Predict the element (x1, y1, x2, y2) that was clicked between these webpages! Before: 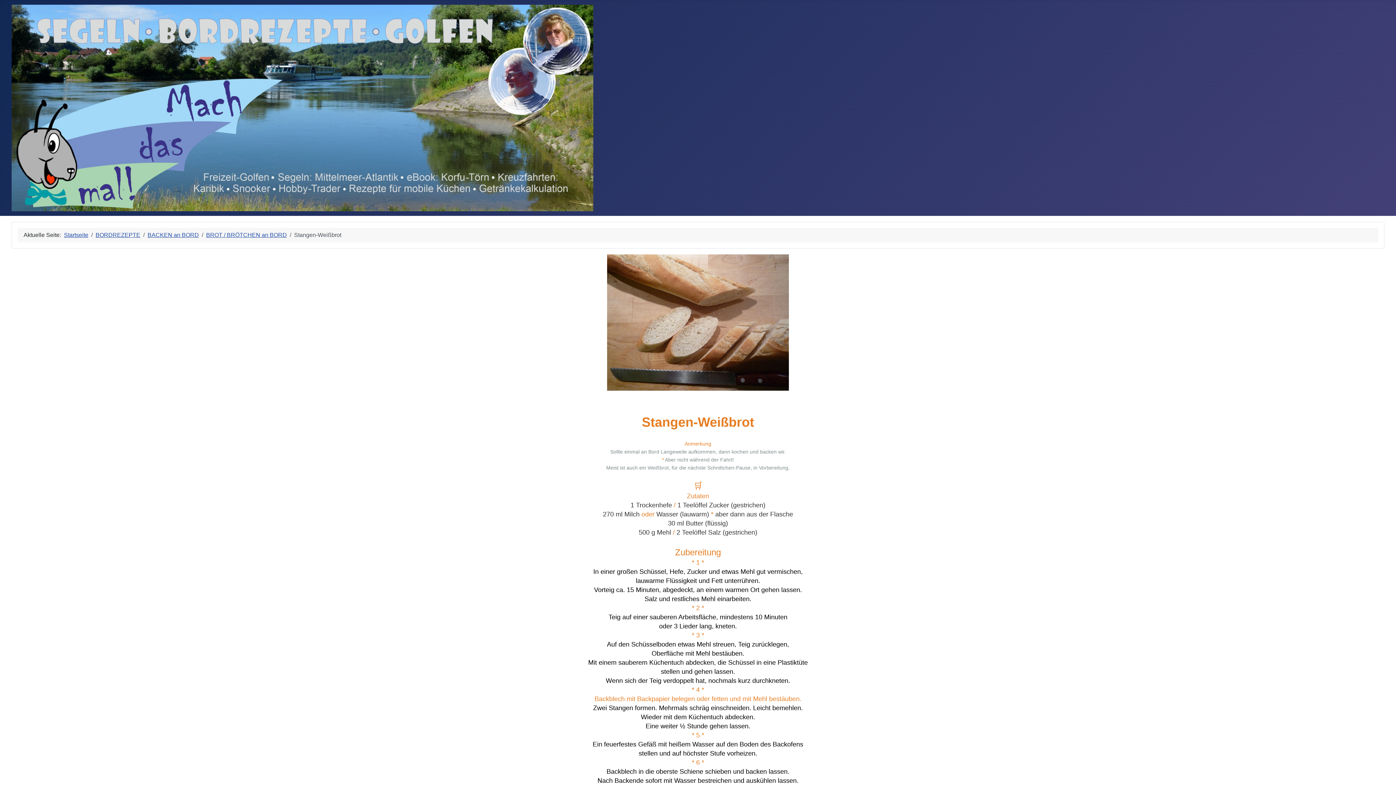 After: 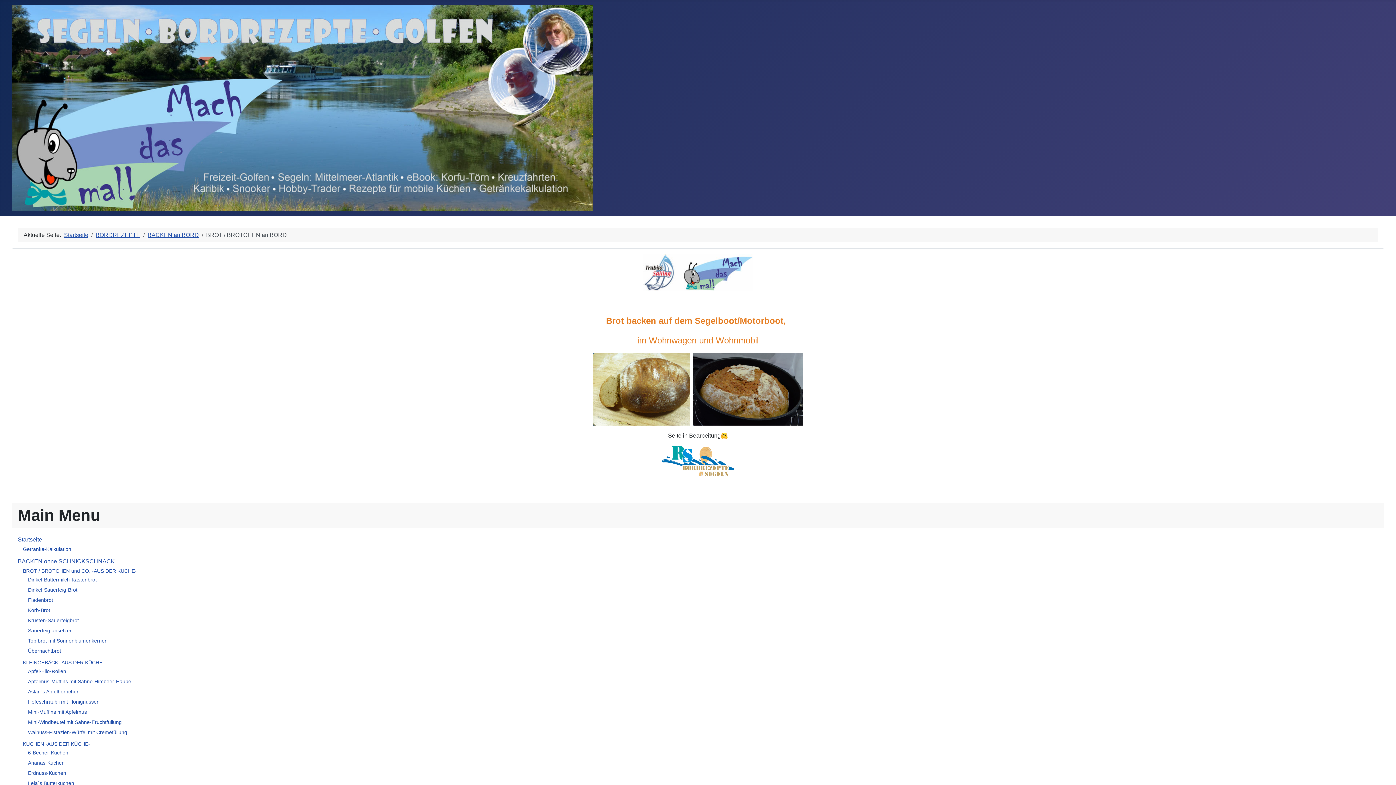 Action: bbox: (206, 232, 286, 238) label: BROT / BRÖTCHEN an BORD